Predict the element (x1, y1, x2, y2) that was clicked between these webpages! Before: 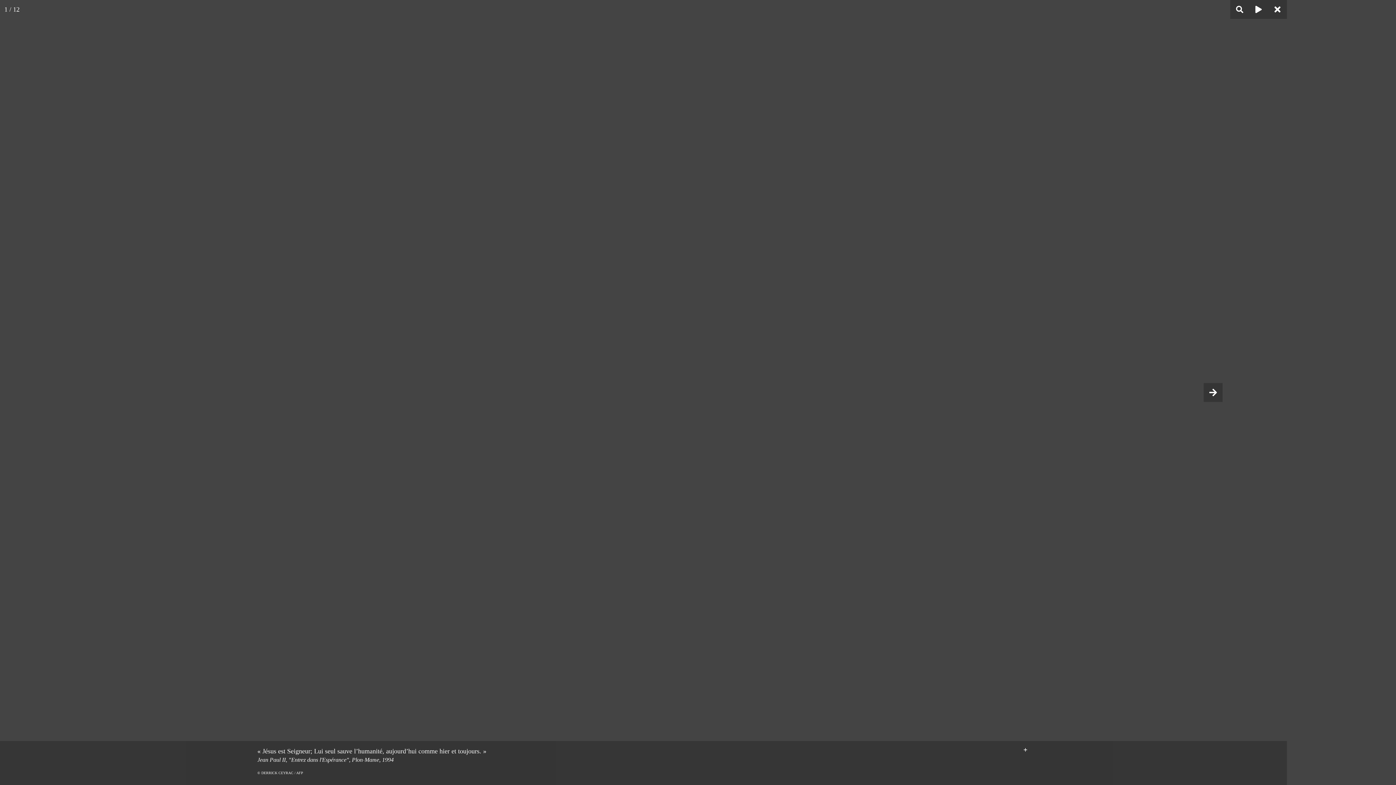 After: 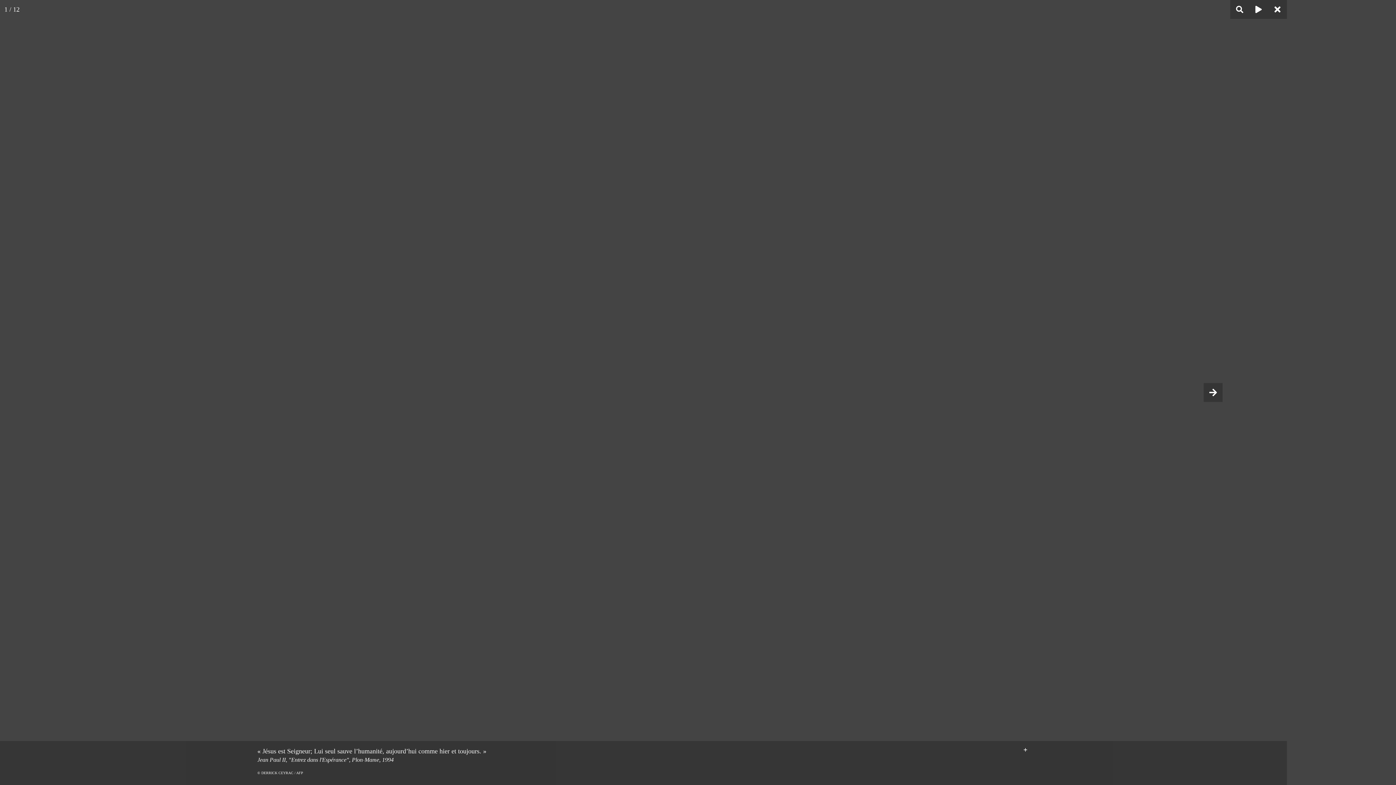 Action: bbox: (1204, 383, 1222, 402)